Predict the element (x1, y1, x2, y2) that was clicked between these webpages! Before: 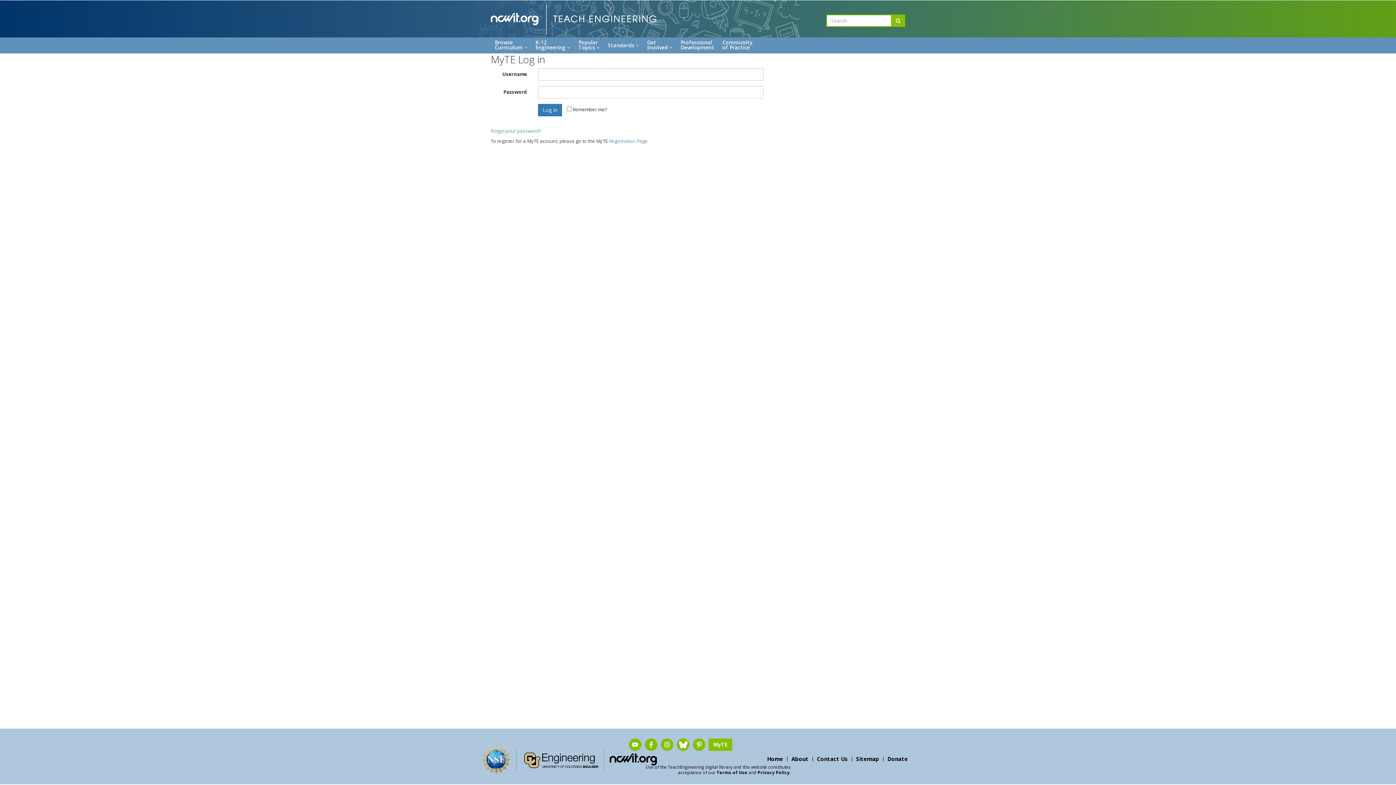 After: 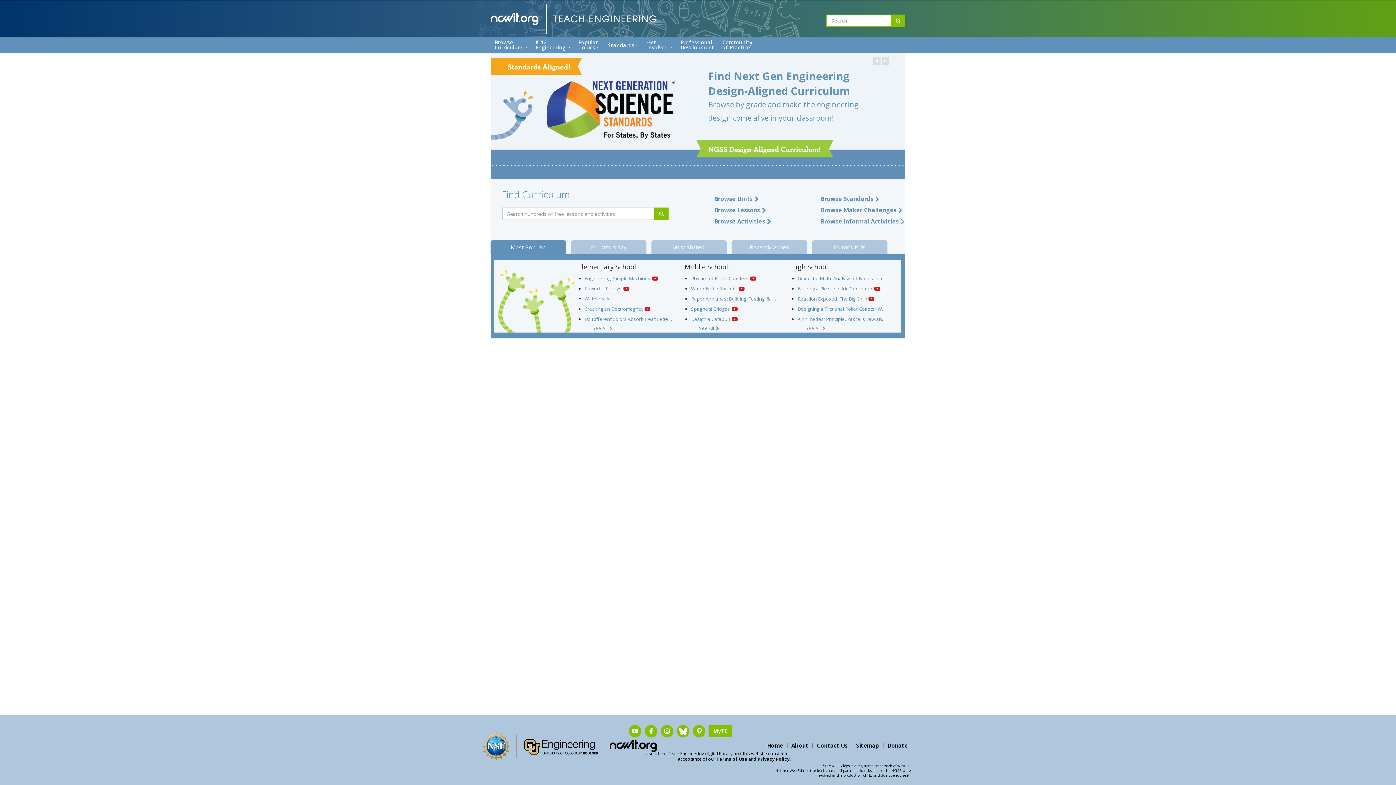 Action: bbox: (490, 1, 728, 37)